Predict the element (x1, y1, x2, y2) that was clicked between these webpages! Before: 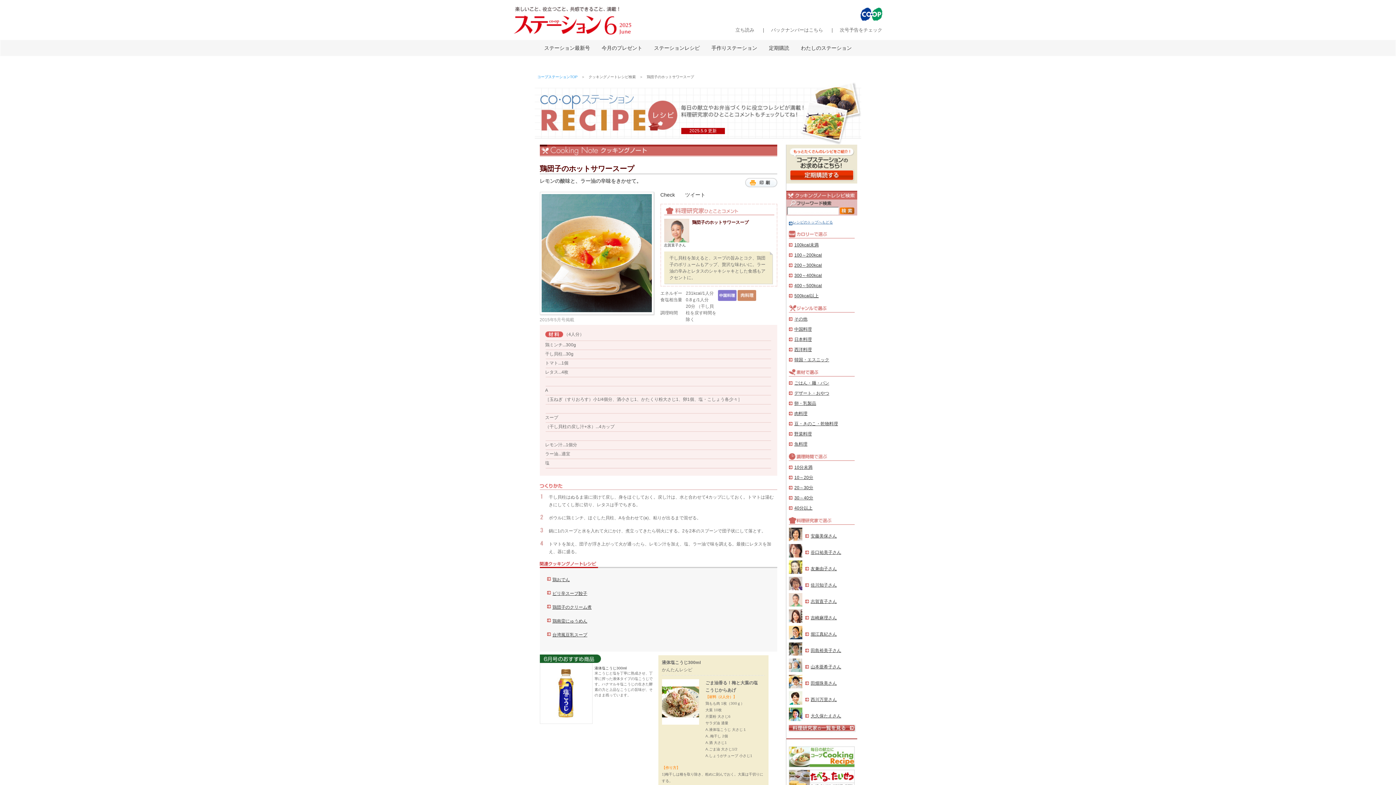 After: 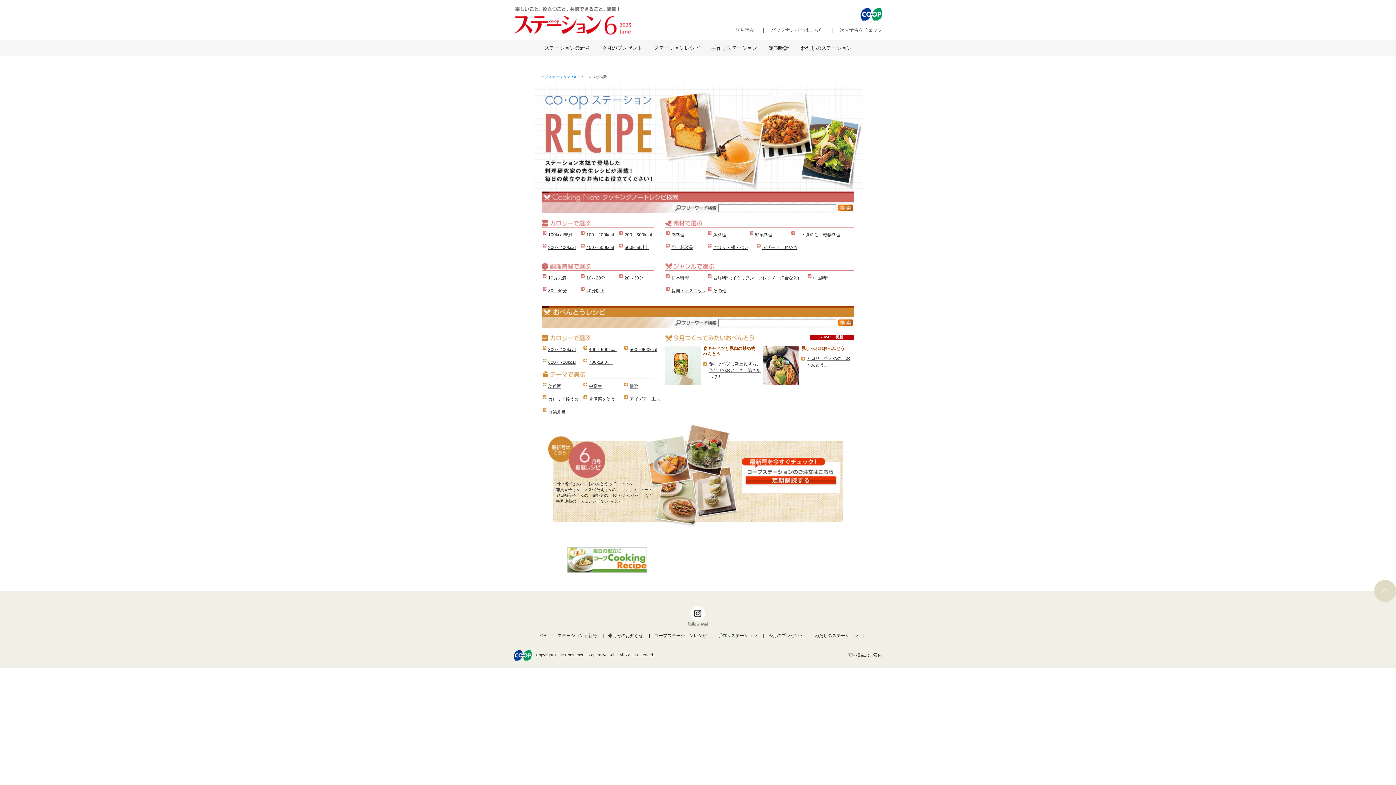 Action: label: レシピのトップへもどる bbox: (789, 220, 833, 224)